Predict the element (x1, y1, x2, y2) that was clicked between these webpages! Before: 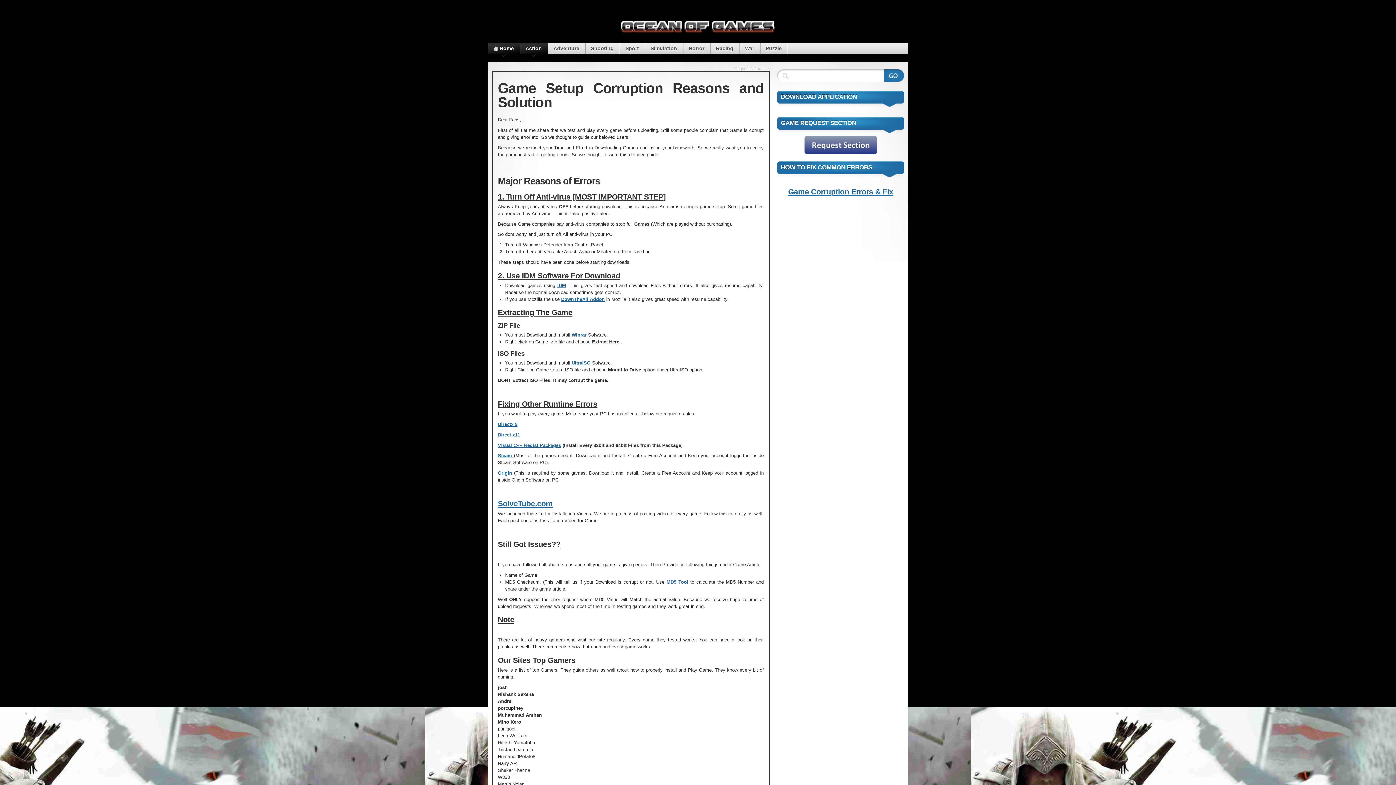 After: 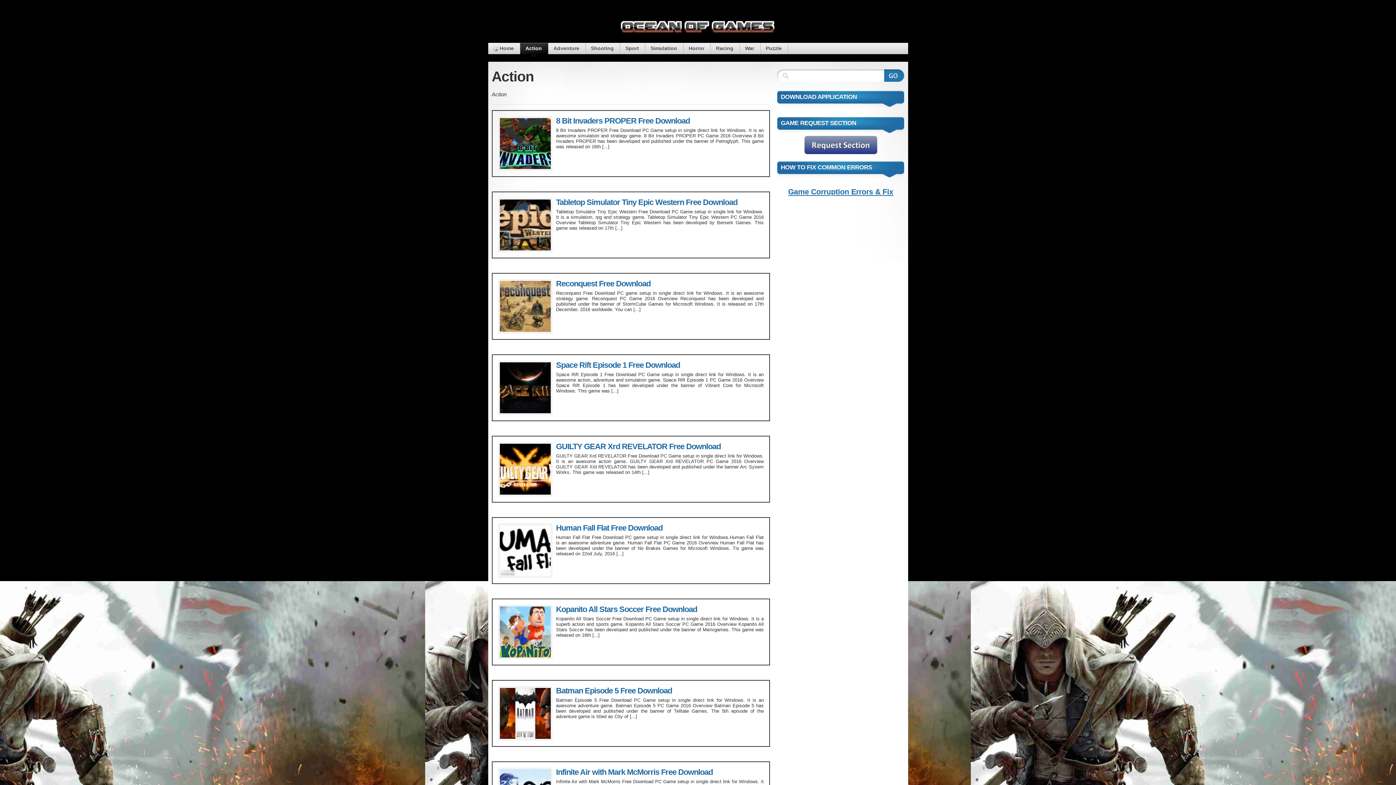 Action: bbox: (520, 43, 547, 54) label: Action